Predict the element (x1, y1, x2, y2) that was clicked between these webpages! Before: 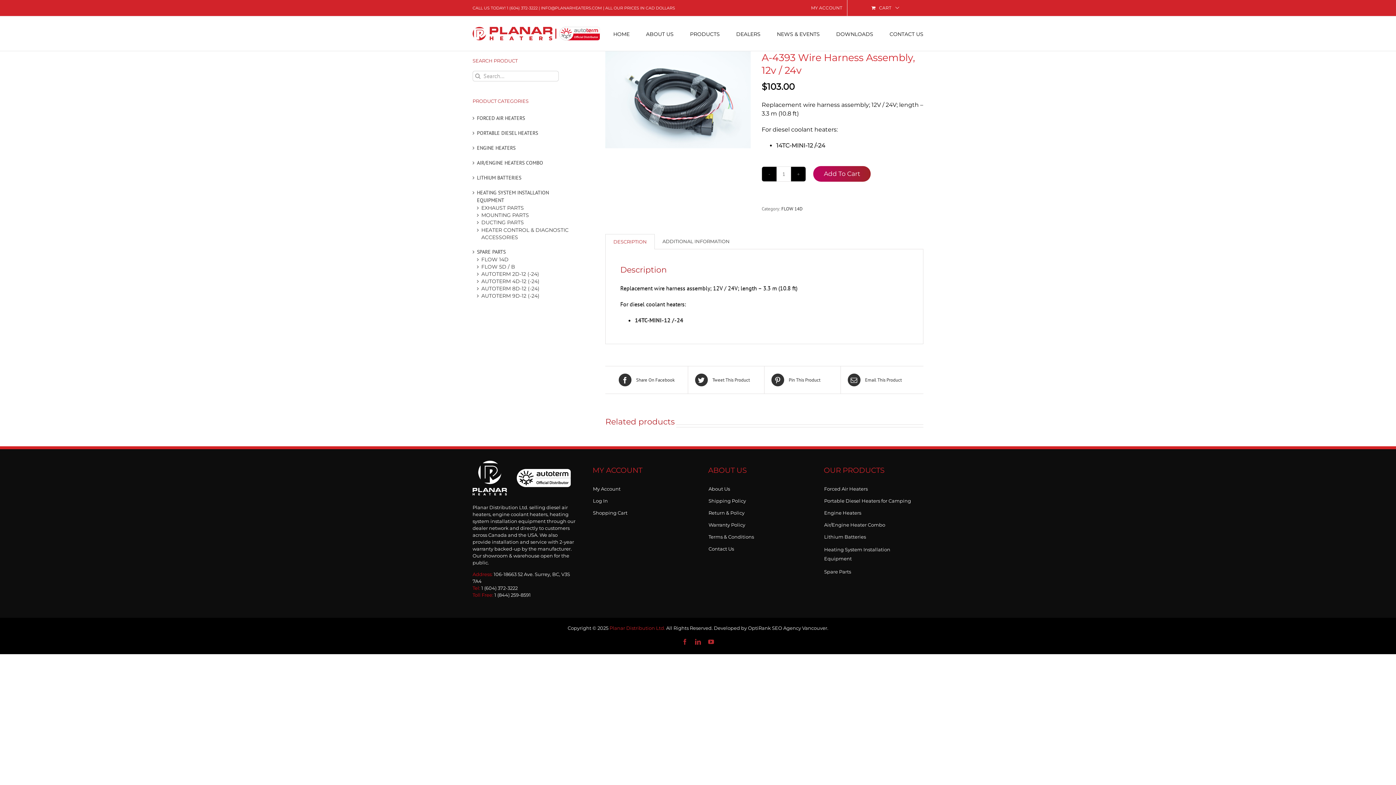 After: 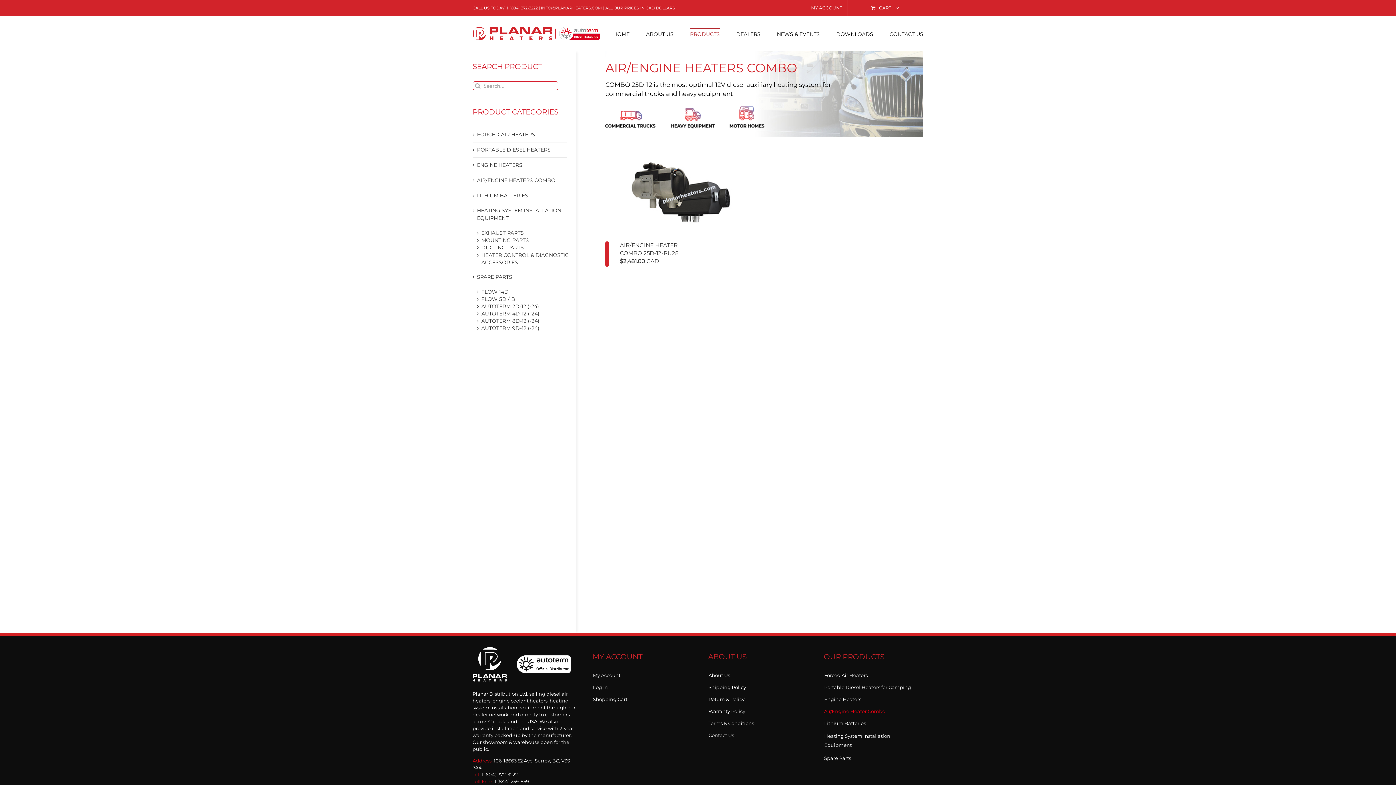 Action: bbox: (824, 520, 916, 525) label: Air/Engine Heater Combo